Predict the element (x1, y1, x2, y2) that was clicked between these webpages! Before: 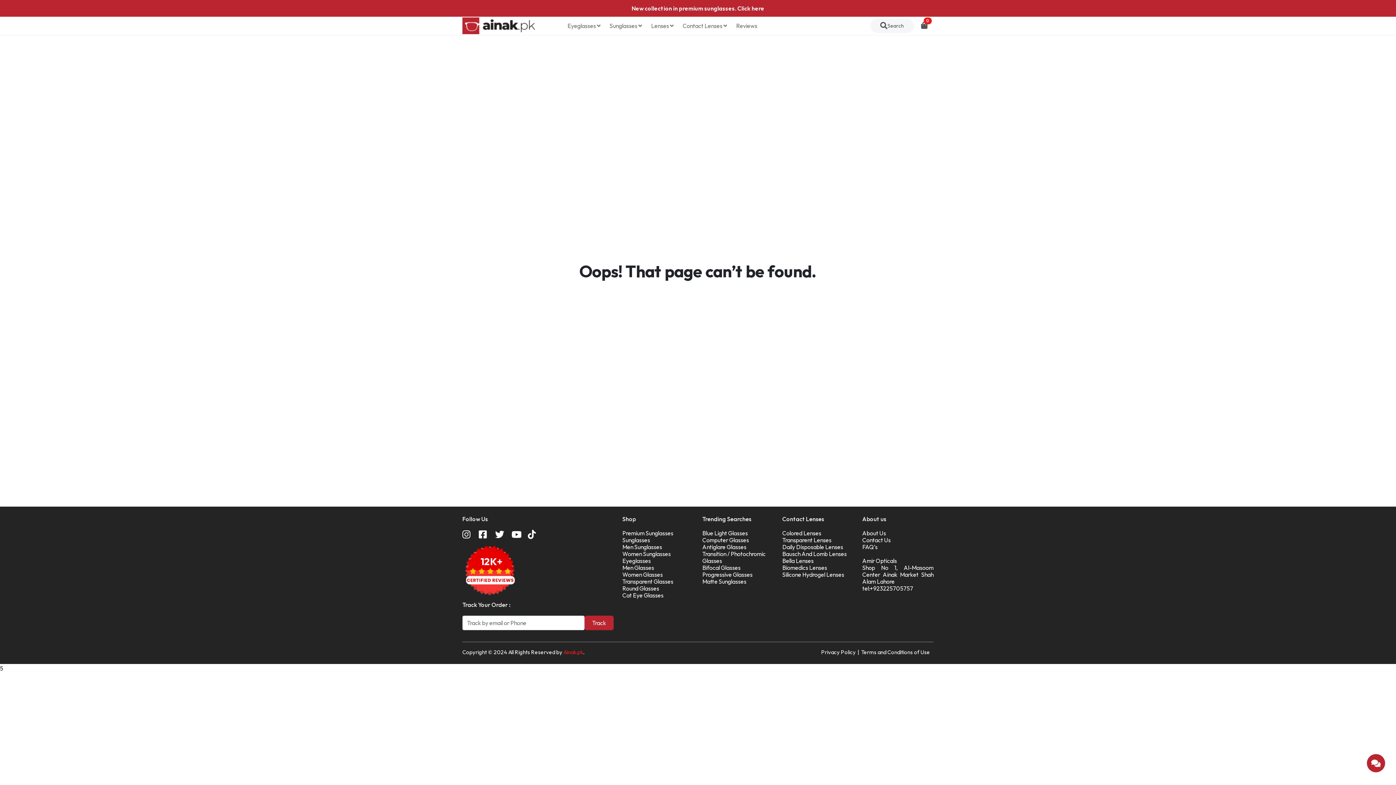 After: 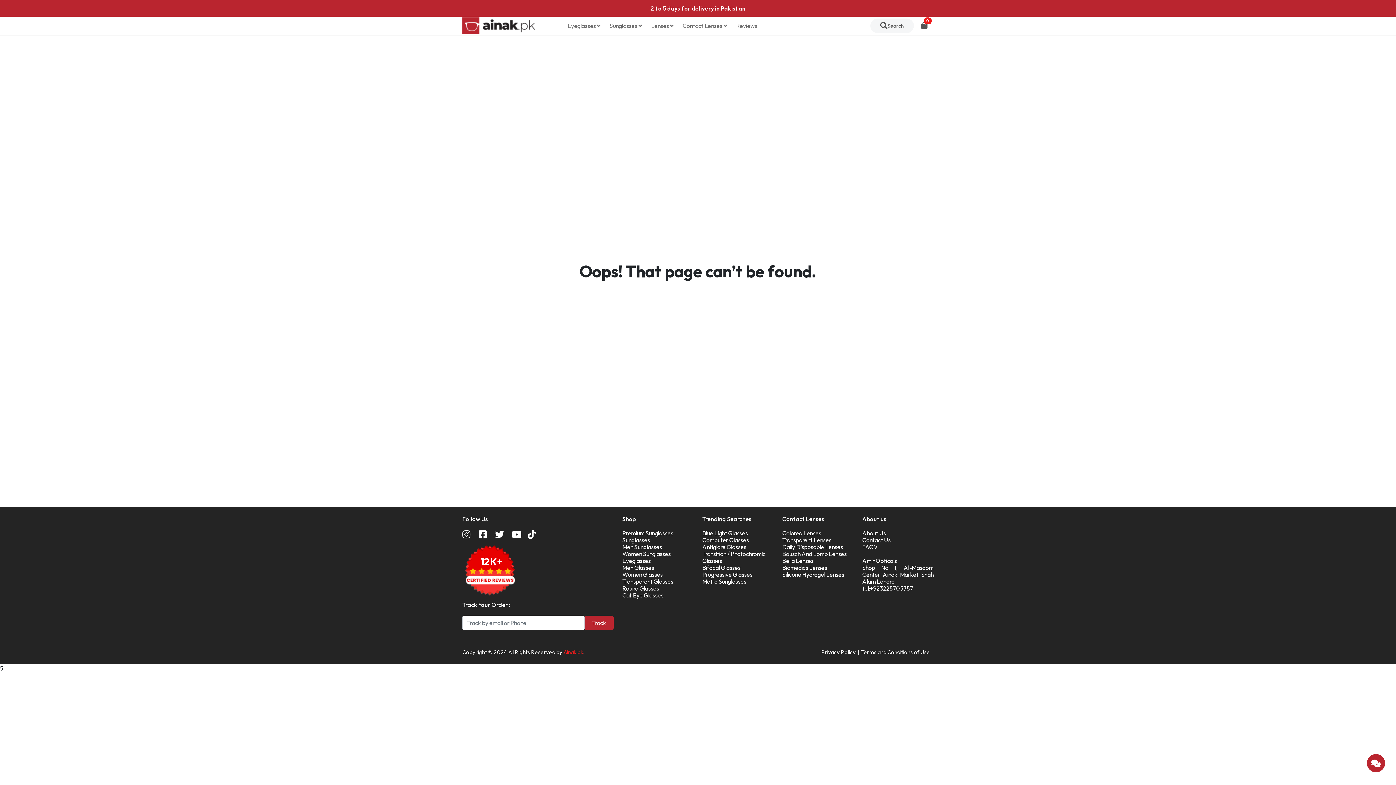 Action: bbox: (563, 649, 583, 656) label: Ainak.pk